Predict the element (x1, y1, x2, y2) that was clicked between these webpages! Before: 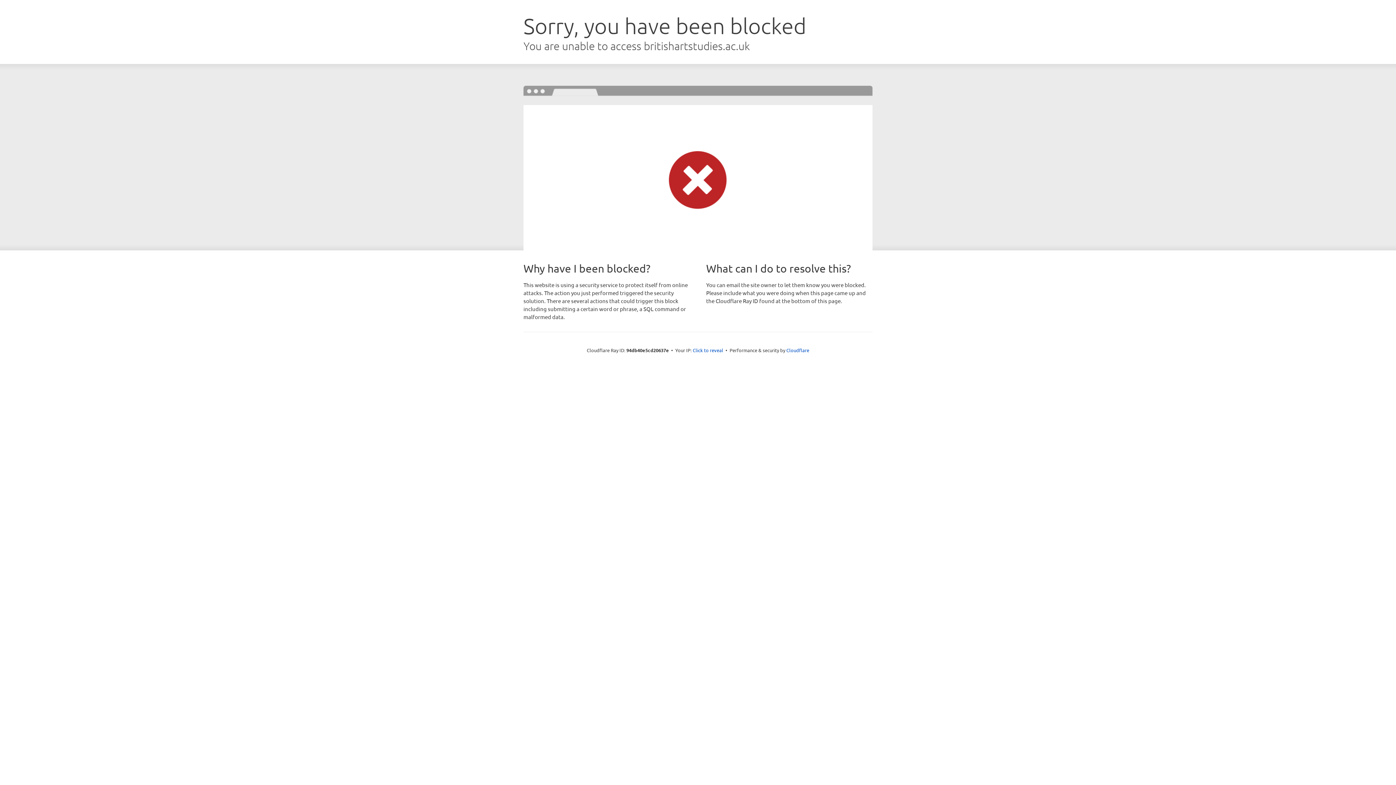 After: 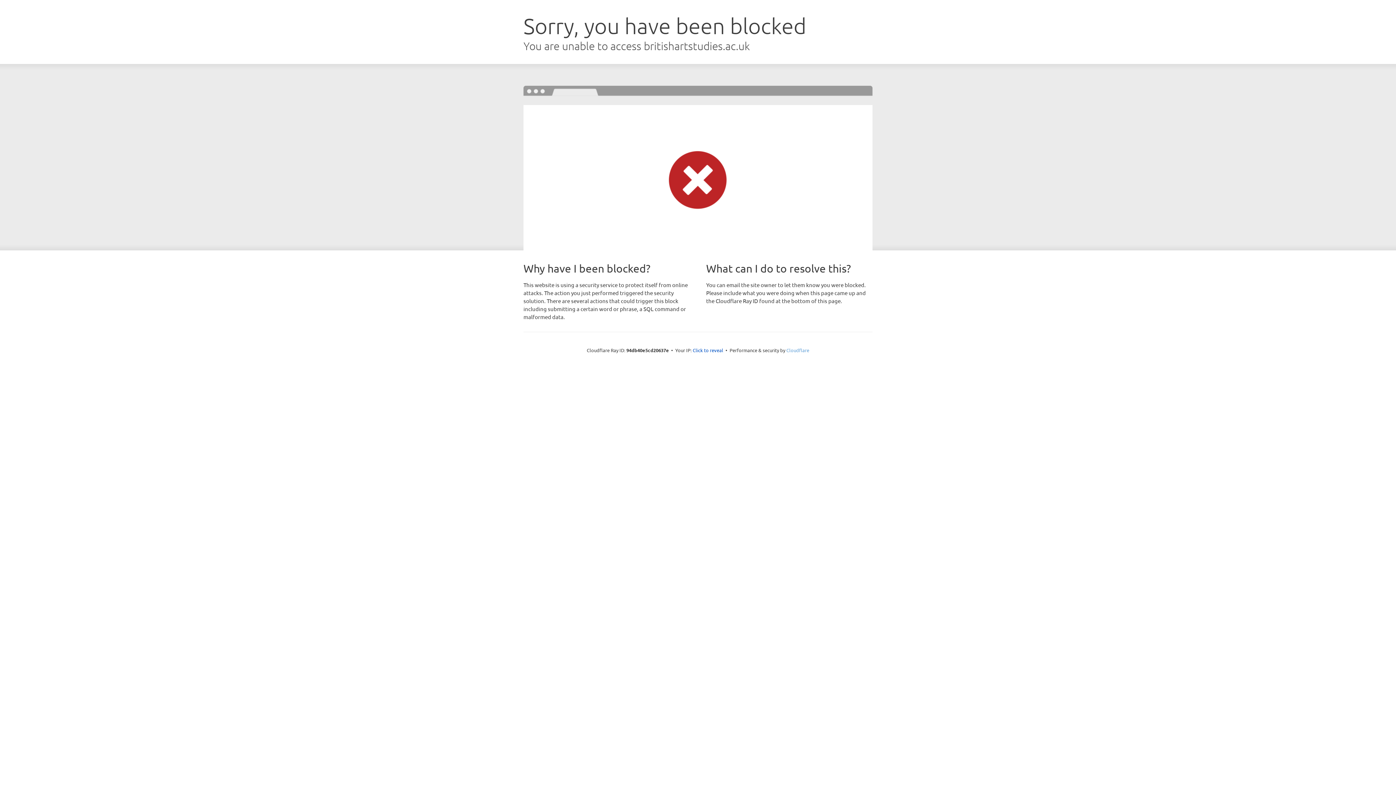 Action: label: Cloudflare bbox: (786, 347, 809, 353)